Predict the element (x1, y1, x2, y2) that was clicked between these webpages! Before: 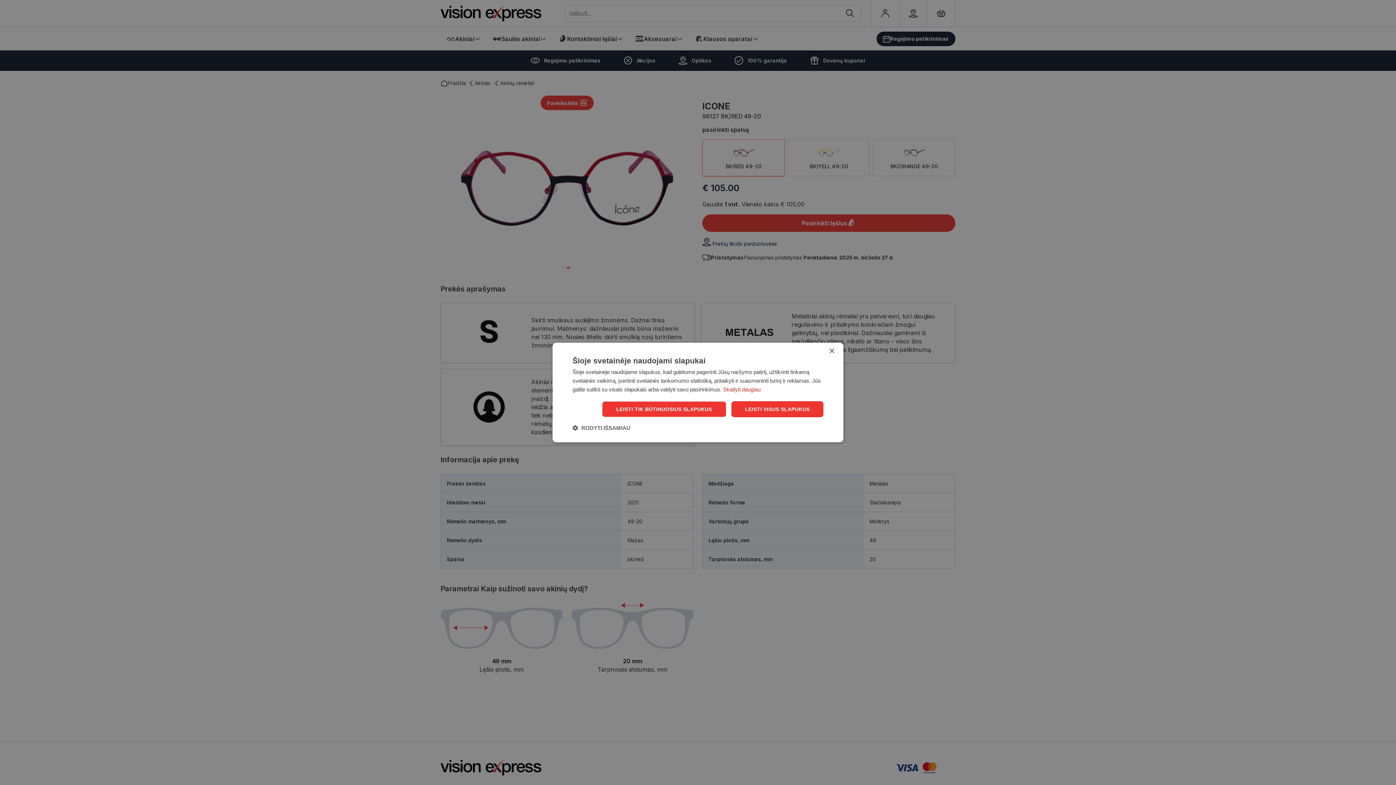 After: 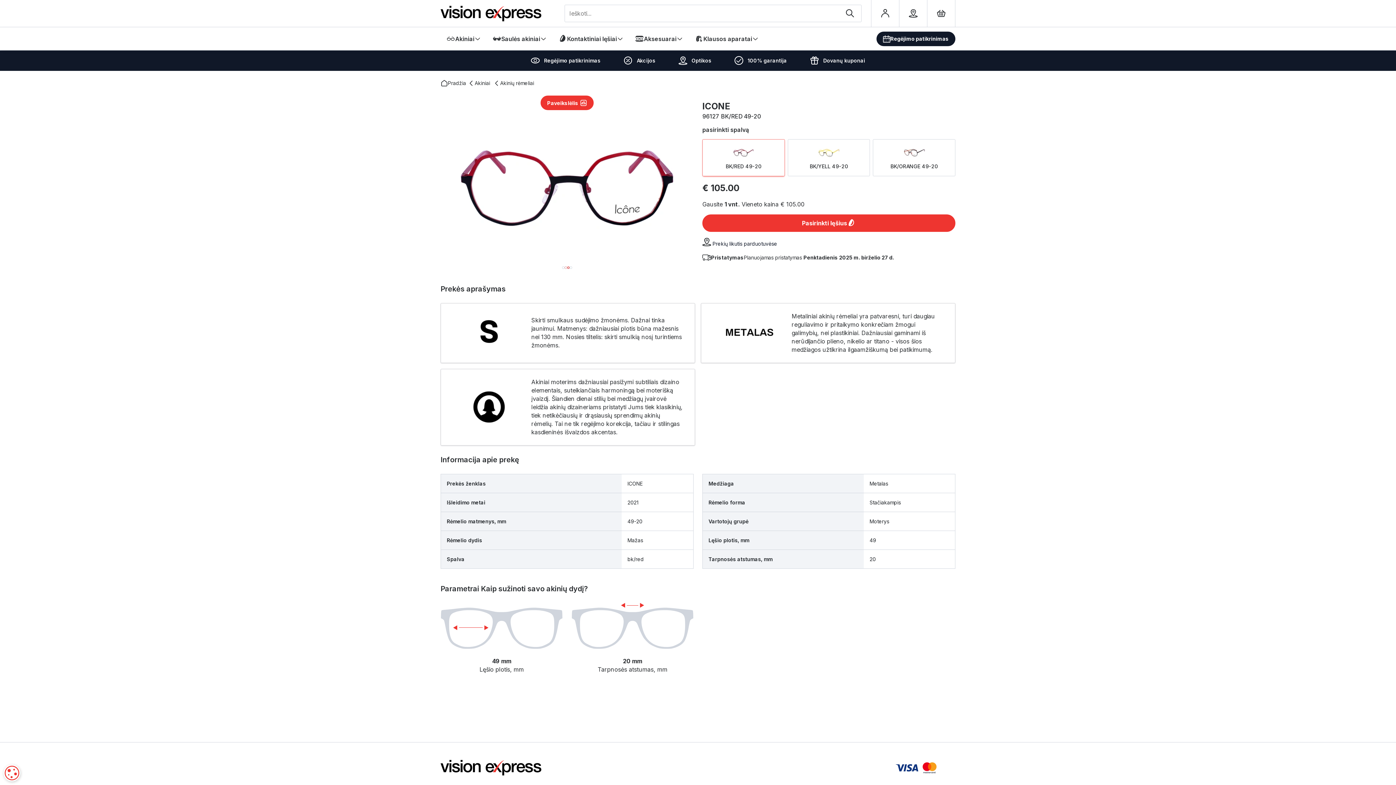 Action: label: Close bbox: (829, 348, 834, 354)